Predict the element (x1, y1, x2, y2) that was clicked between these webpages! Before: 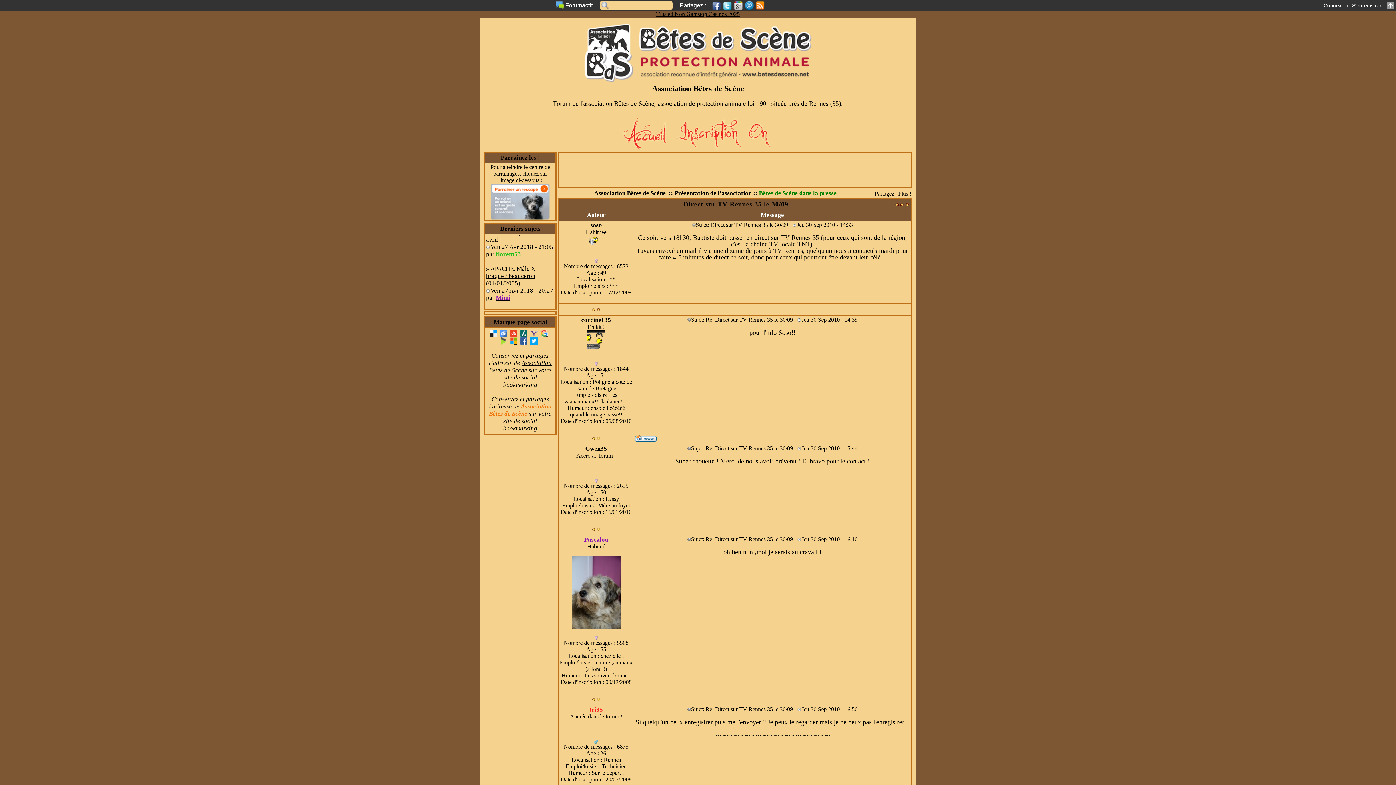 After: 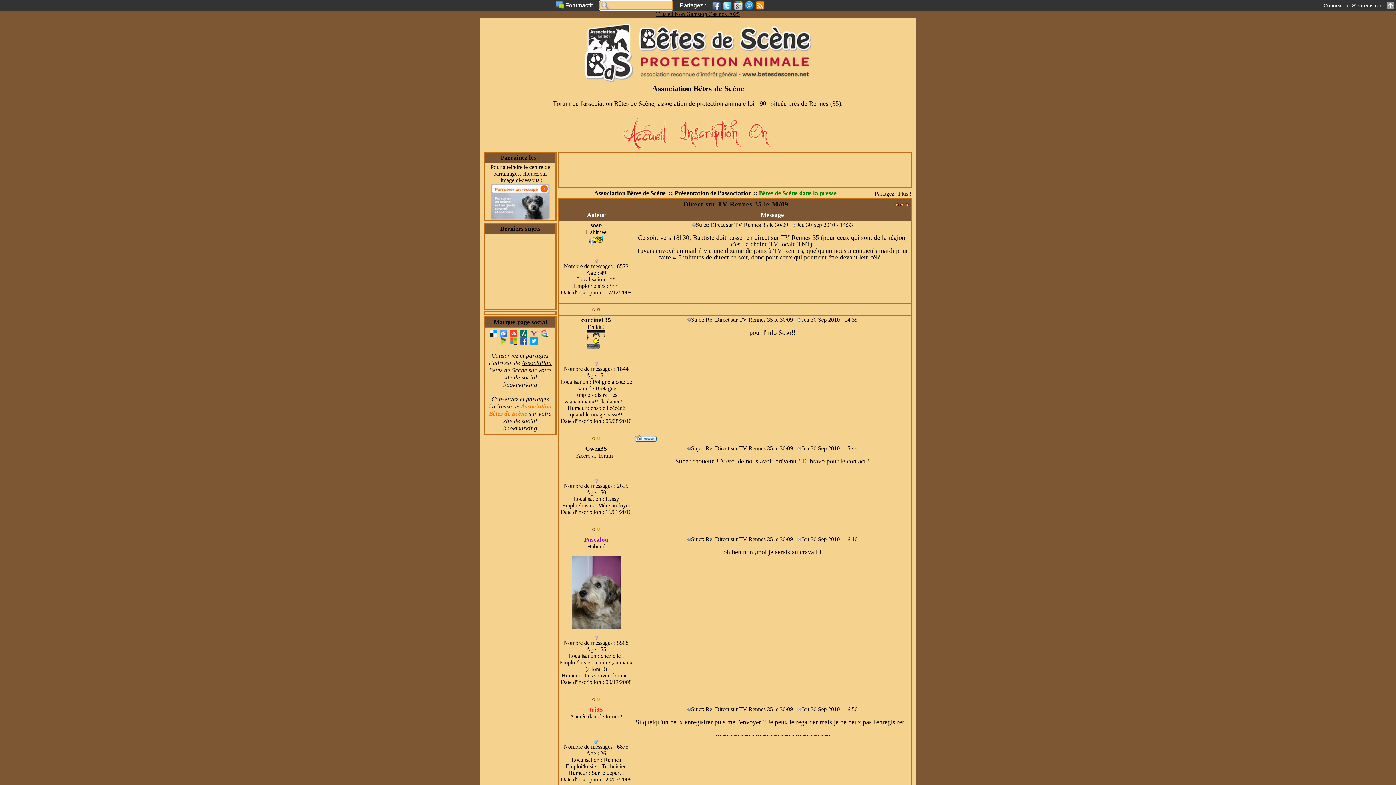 Action: bbox: (600, 0, 610, 11)